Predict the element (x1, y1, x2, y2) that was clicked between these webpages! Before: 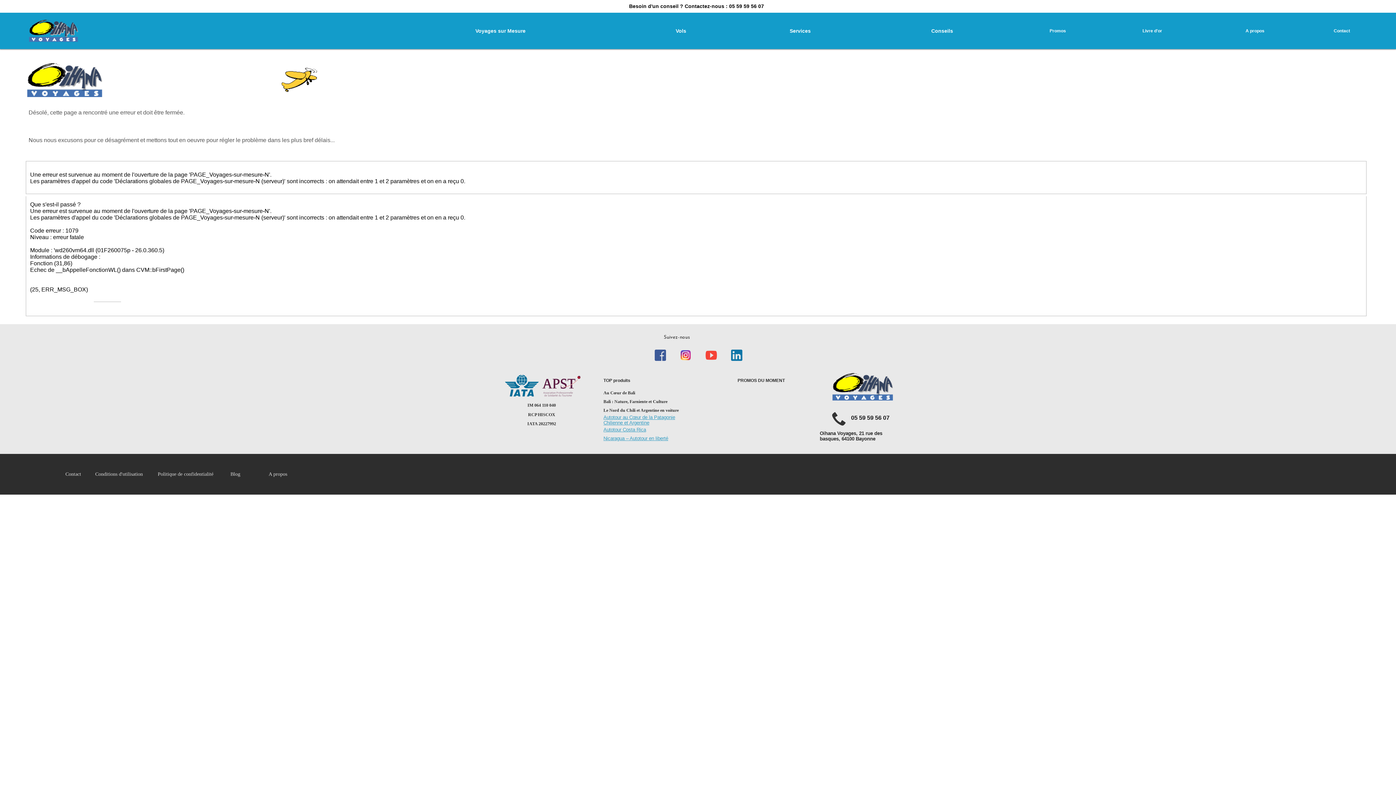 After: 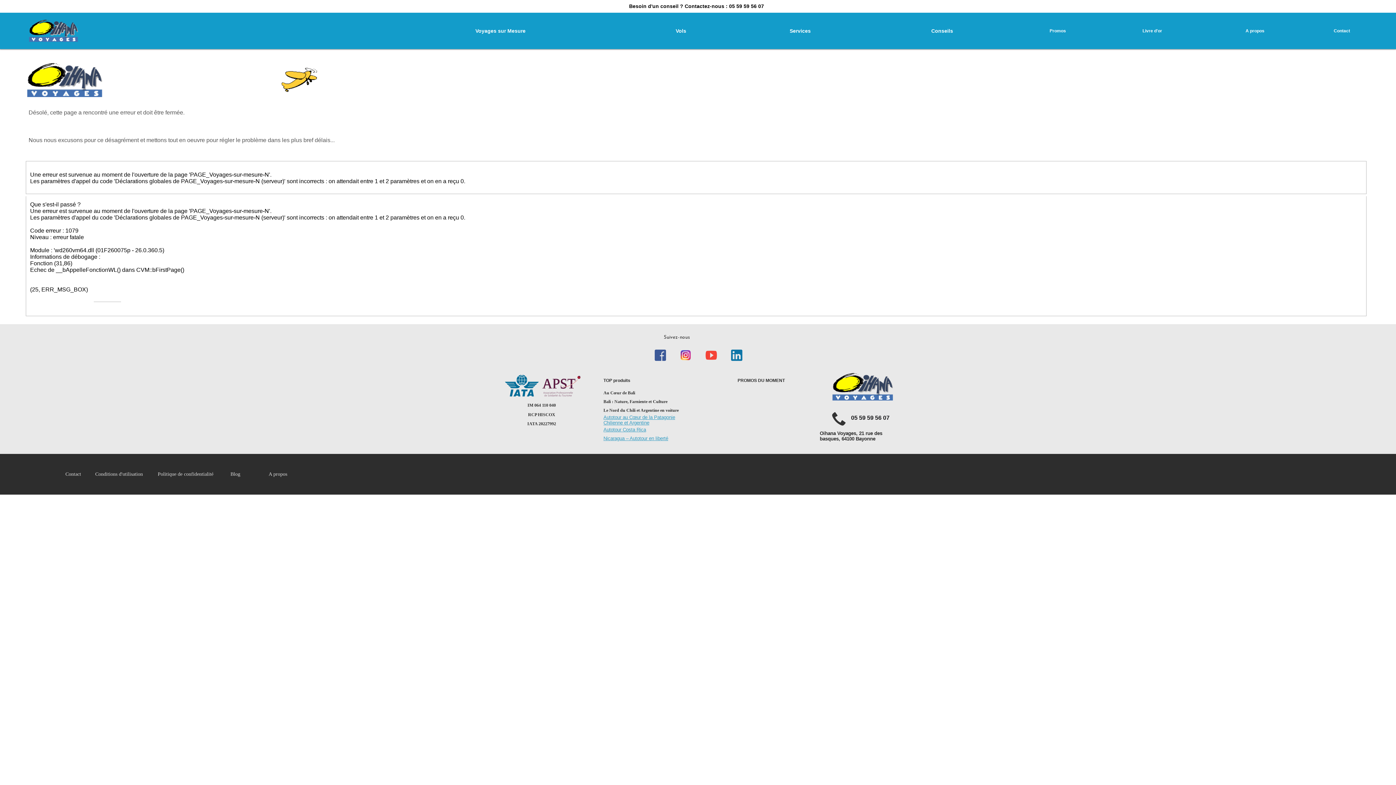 Action: bbox: (705, 349, 717, 361)